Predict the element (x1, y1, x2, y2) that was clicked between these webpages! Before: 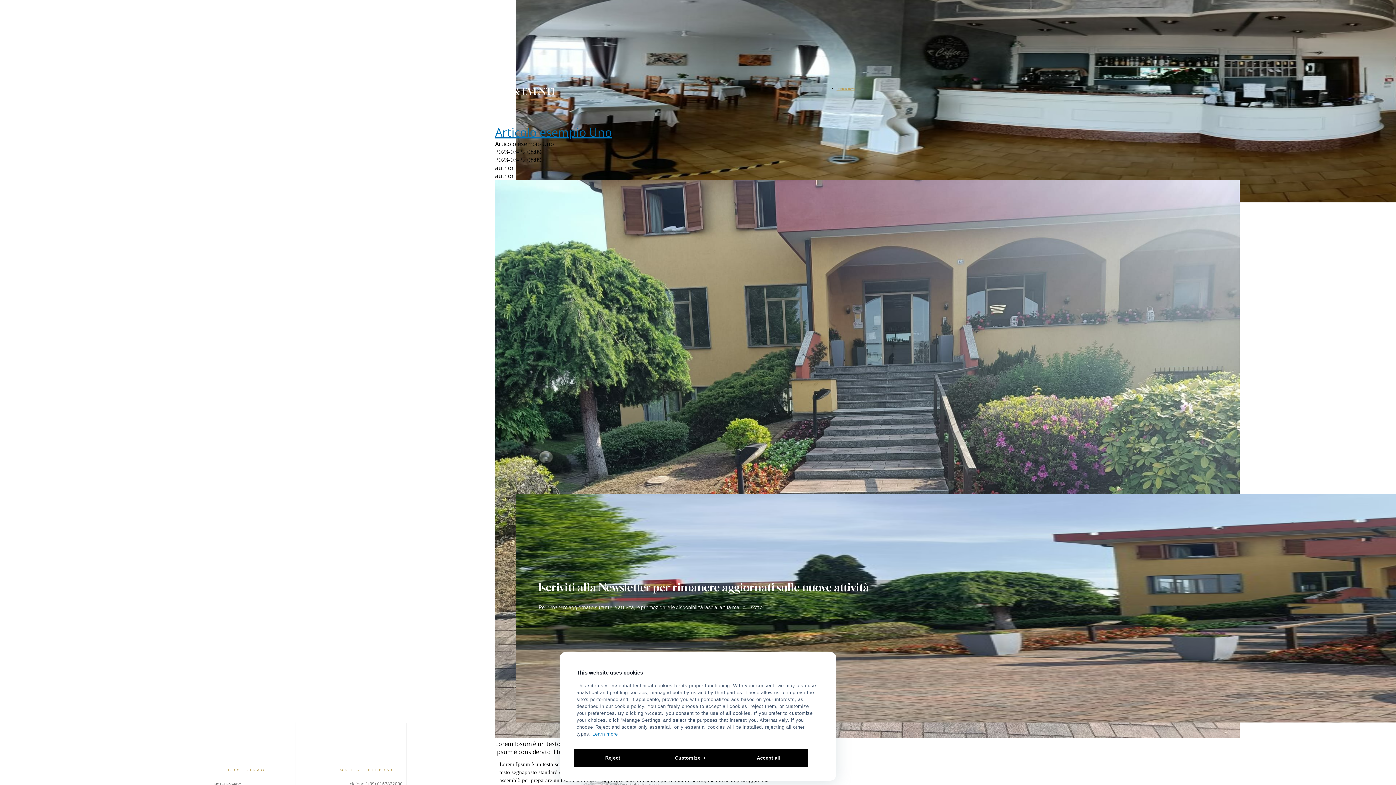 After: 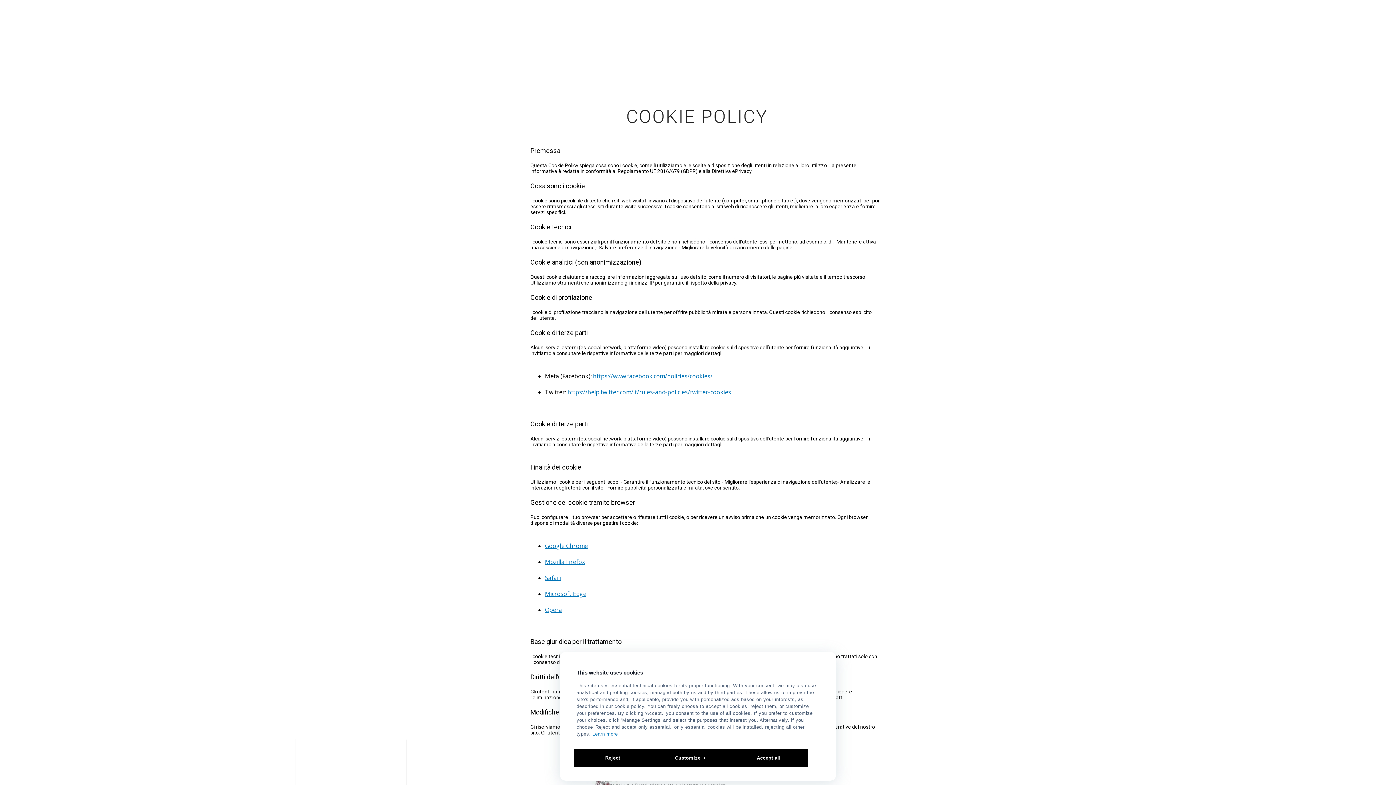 Action: label: Learn more bbox: (592, 731, 618, 737)